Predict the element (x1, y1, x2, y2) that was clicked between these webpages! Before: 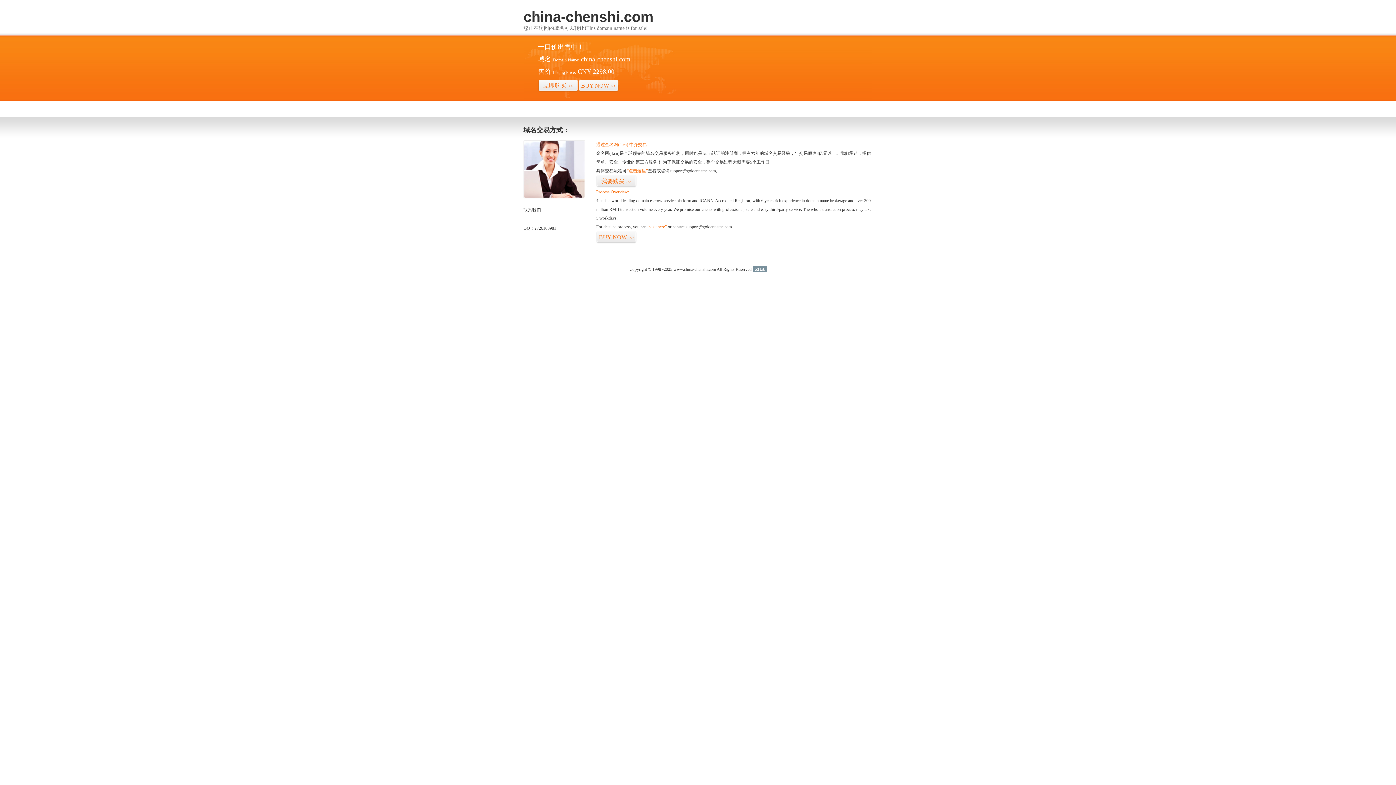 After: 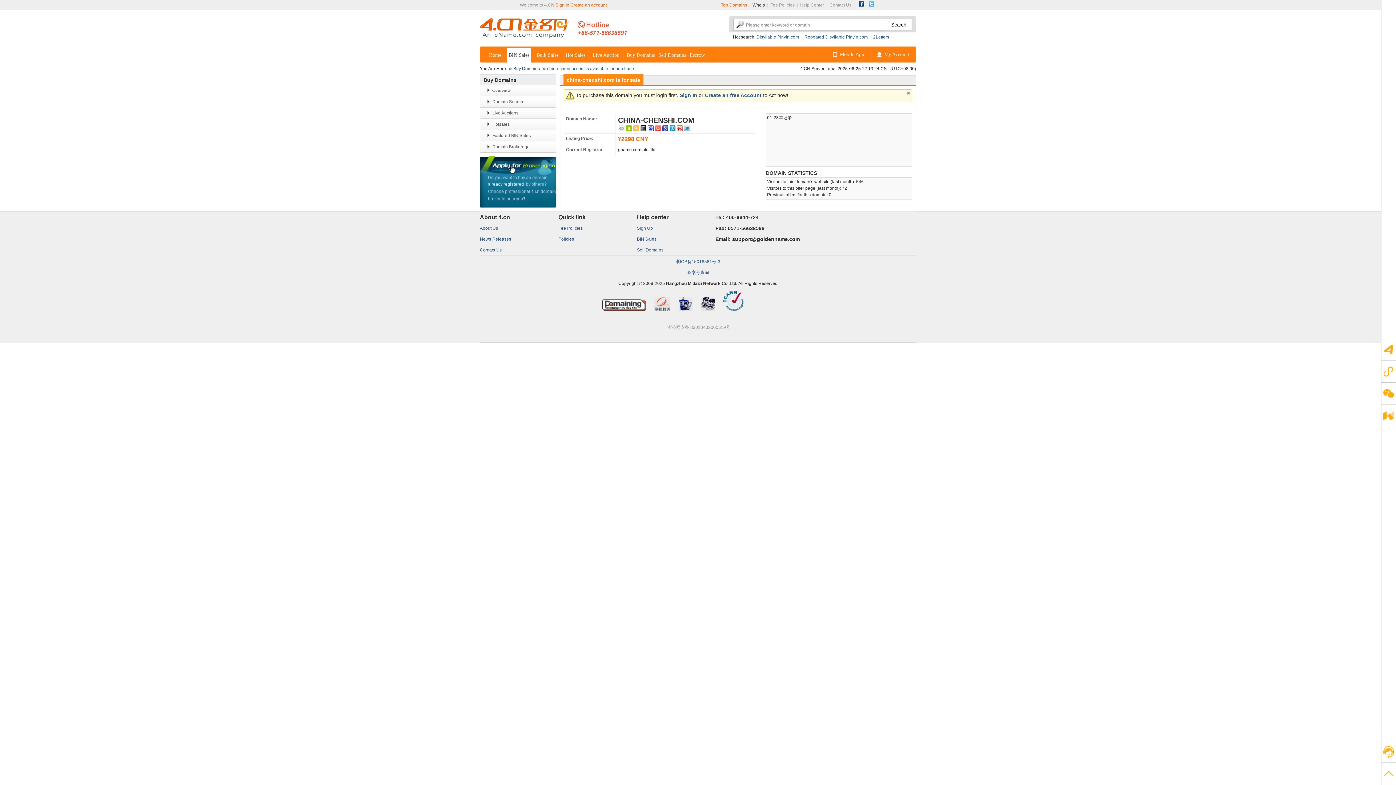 Action: bbox: (626, 168, 648, 173) label: “点击这里”